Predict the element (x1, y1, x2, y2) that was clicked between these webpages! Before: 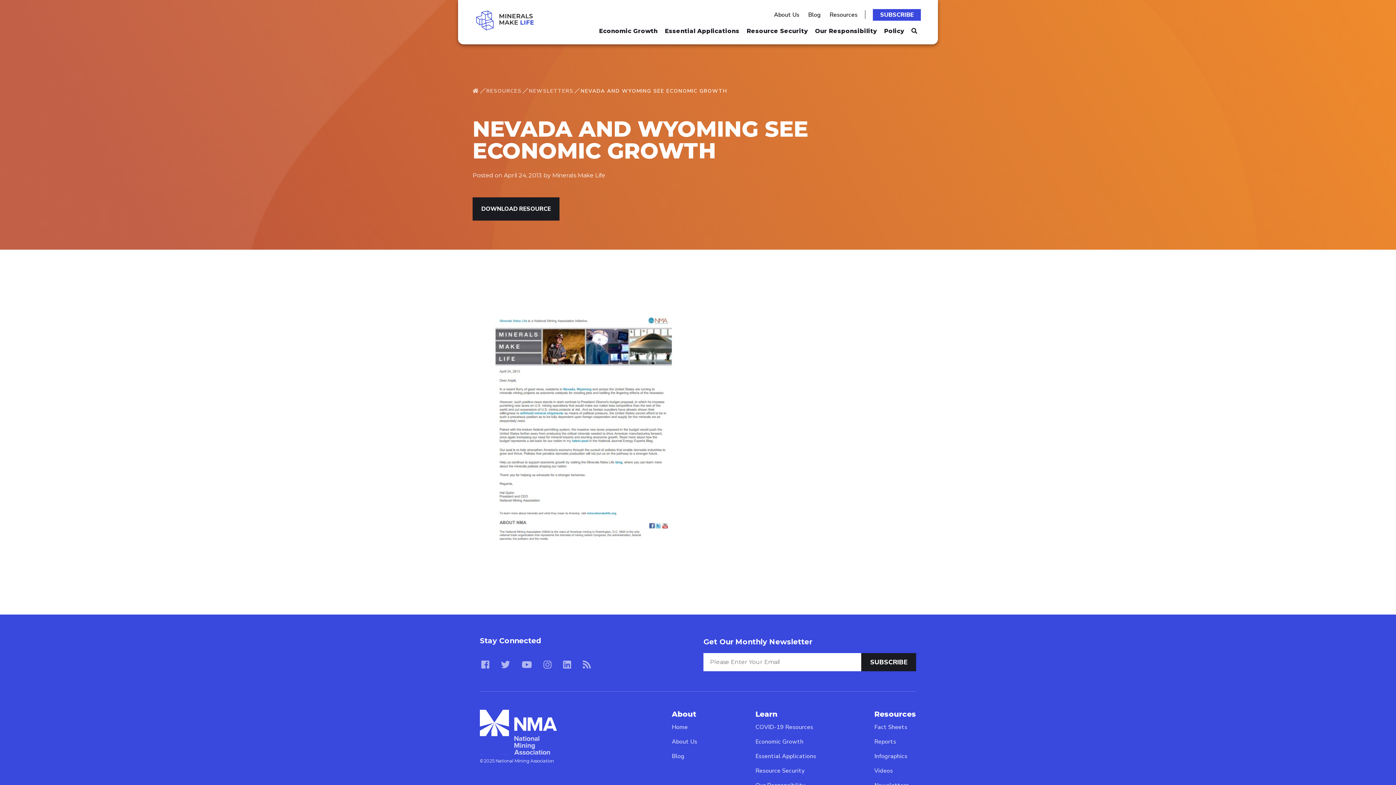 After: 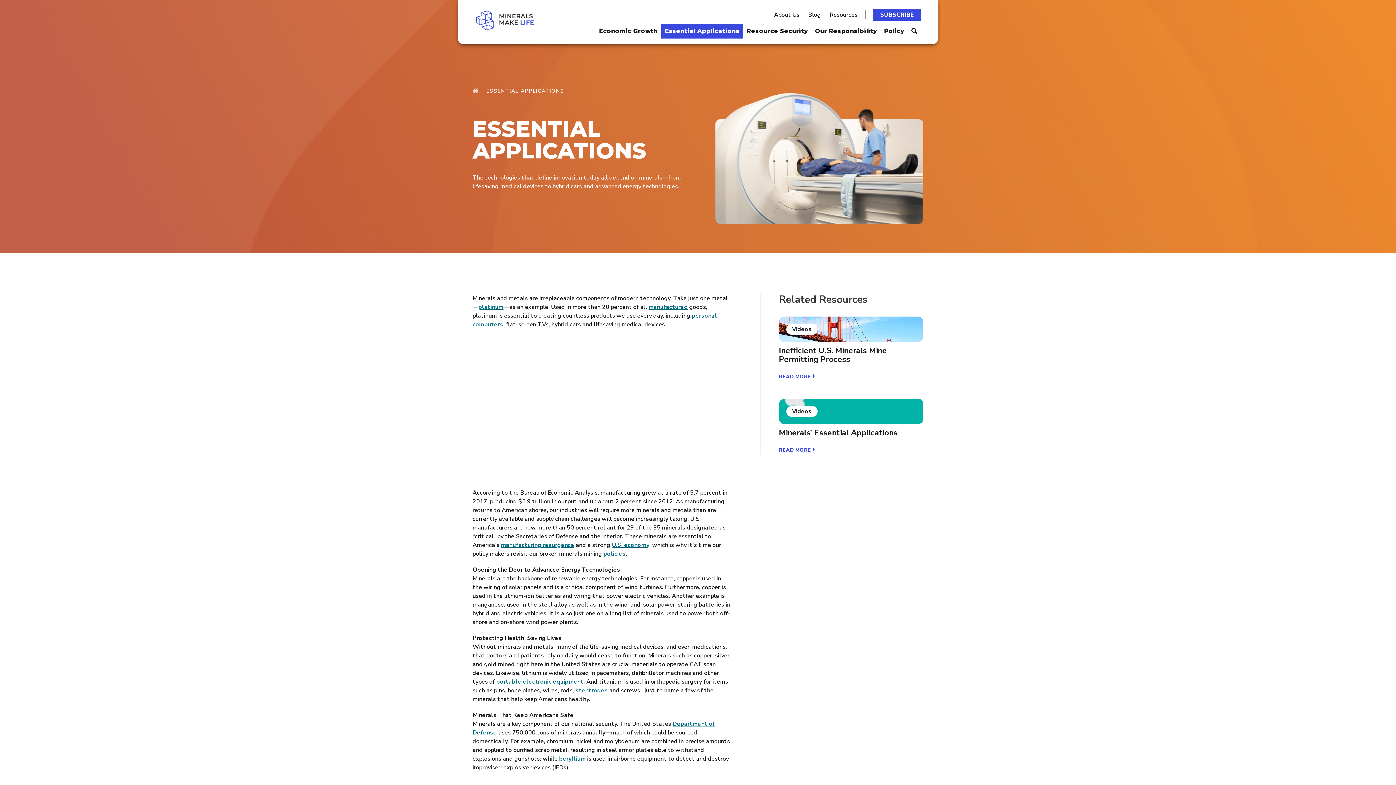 Action: bbox: (755, 752, 816, 760) label: Essential Applications